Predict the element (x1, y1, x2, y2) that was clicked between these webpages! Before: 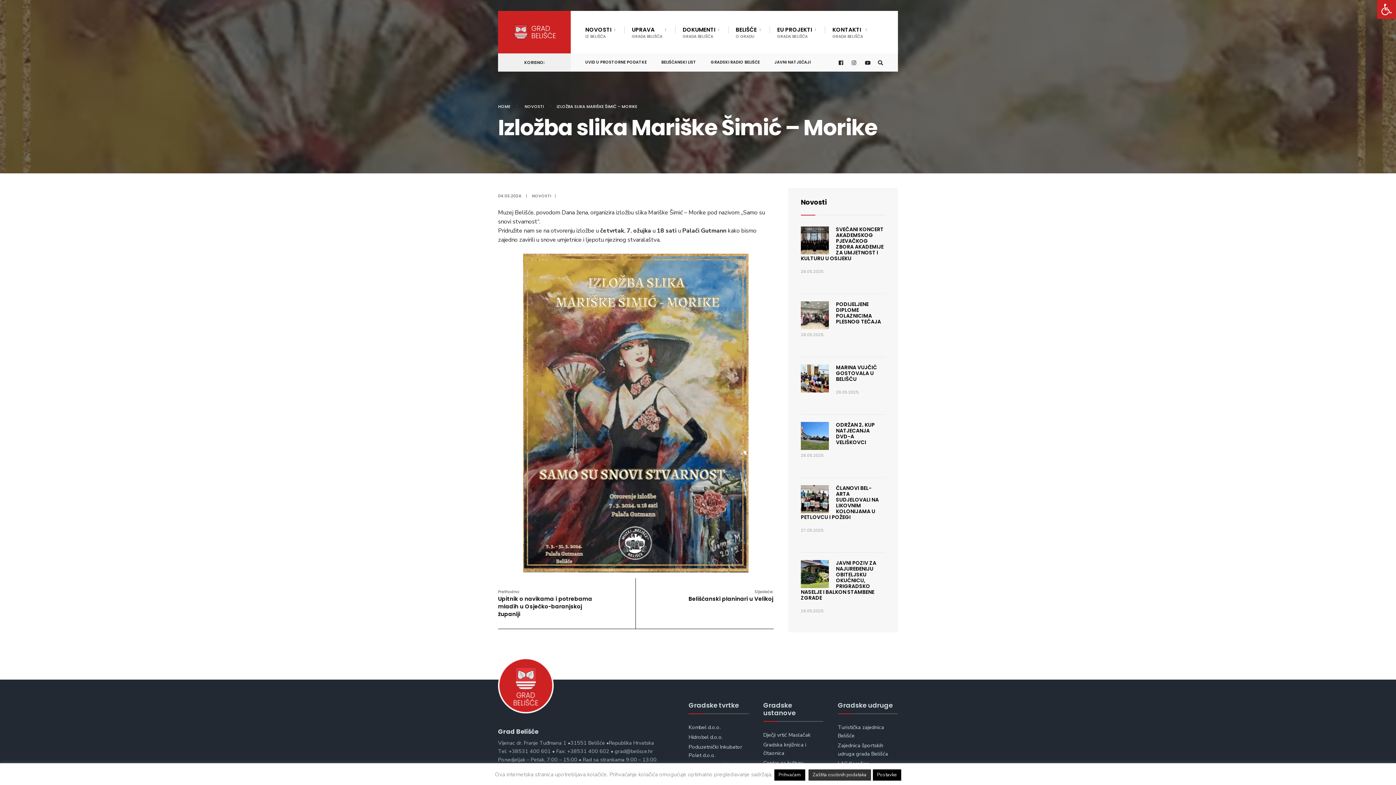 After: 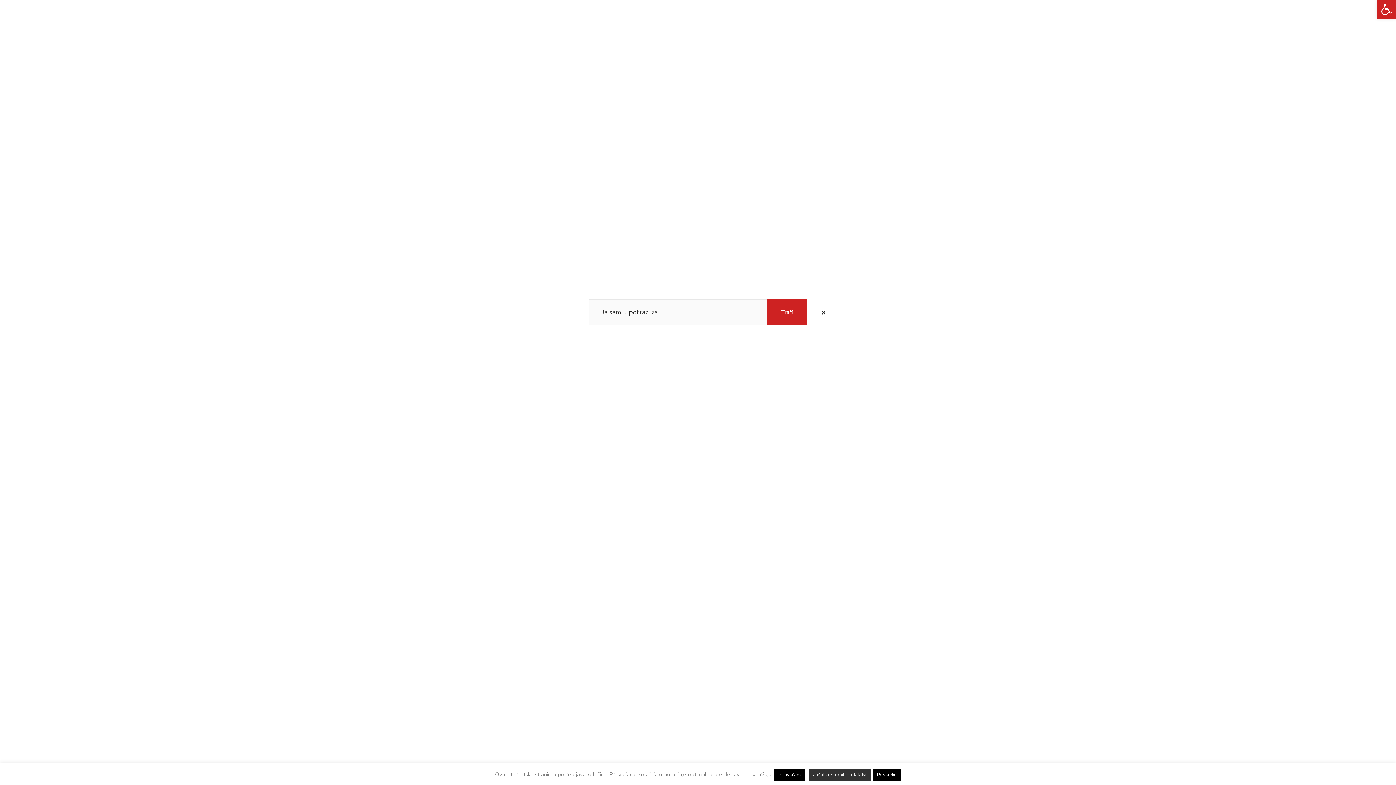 Action: label: Open Search Window bbox: (874, 56, 887, 69)